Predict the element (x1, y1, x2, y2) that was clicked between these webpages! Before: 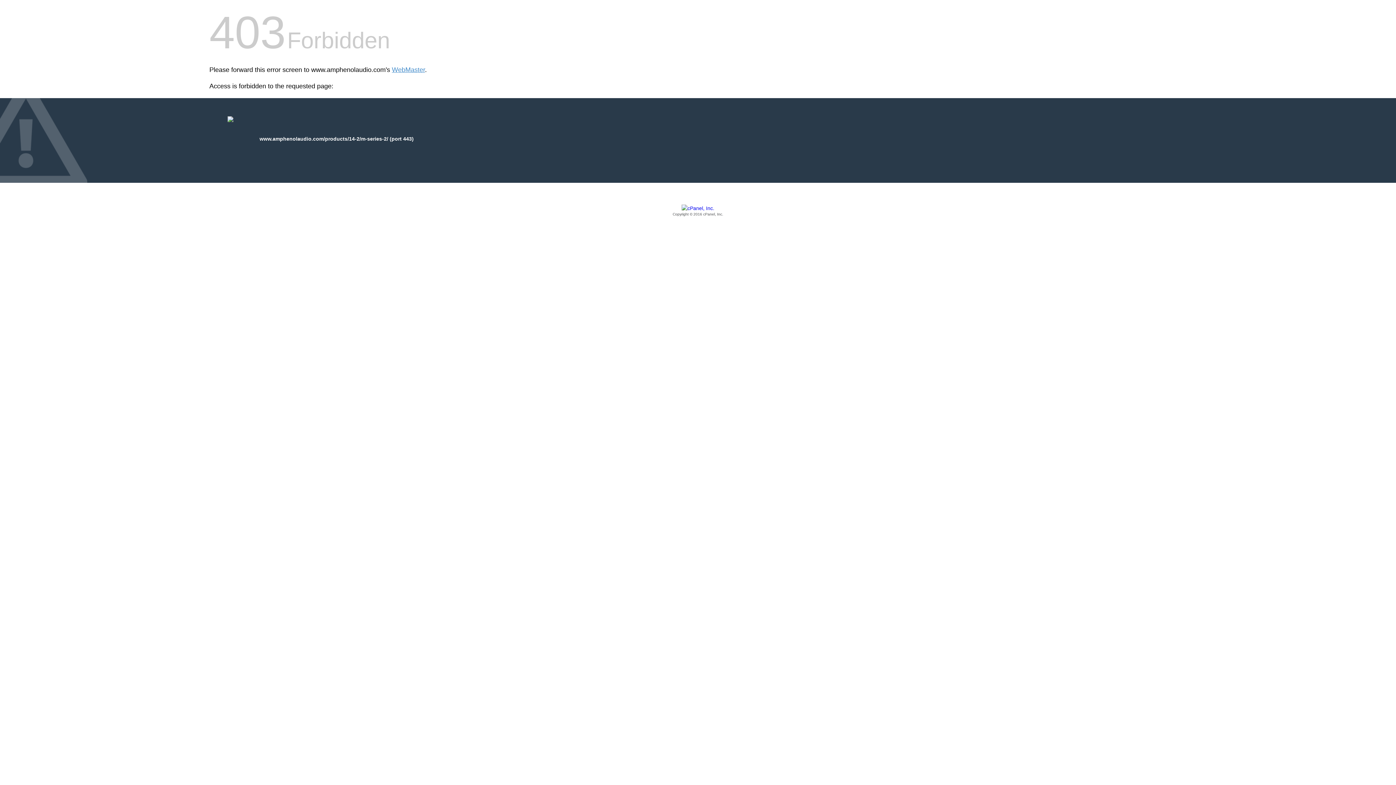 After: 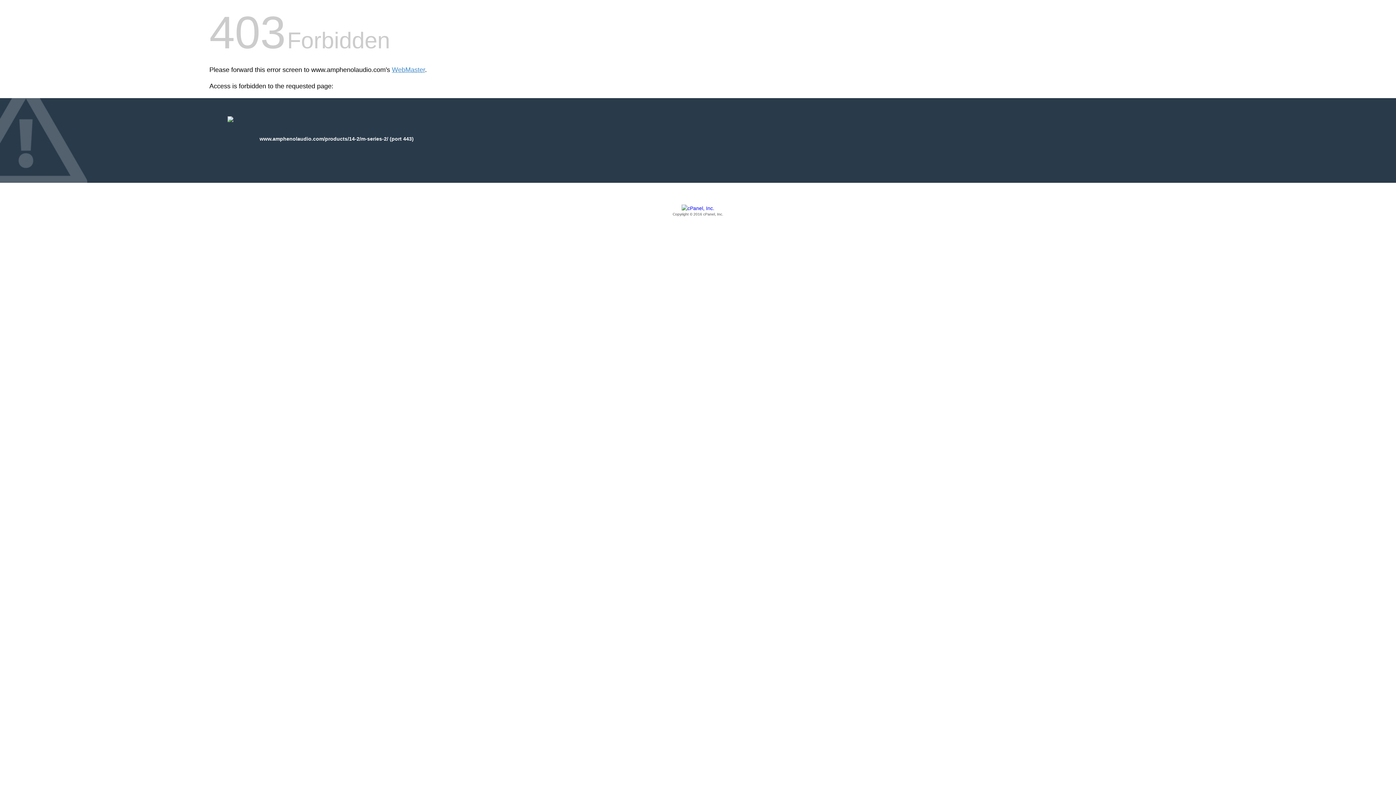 Action: label: Copyright © 2016 cPanel, Inc. bbox: (209, 205, 1186, 217)